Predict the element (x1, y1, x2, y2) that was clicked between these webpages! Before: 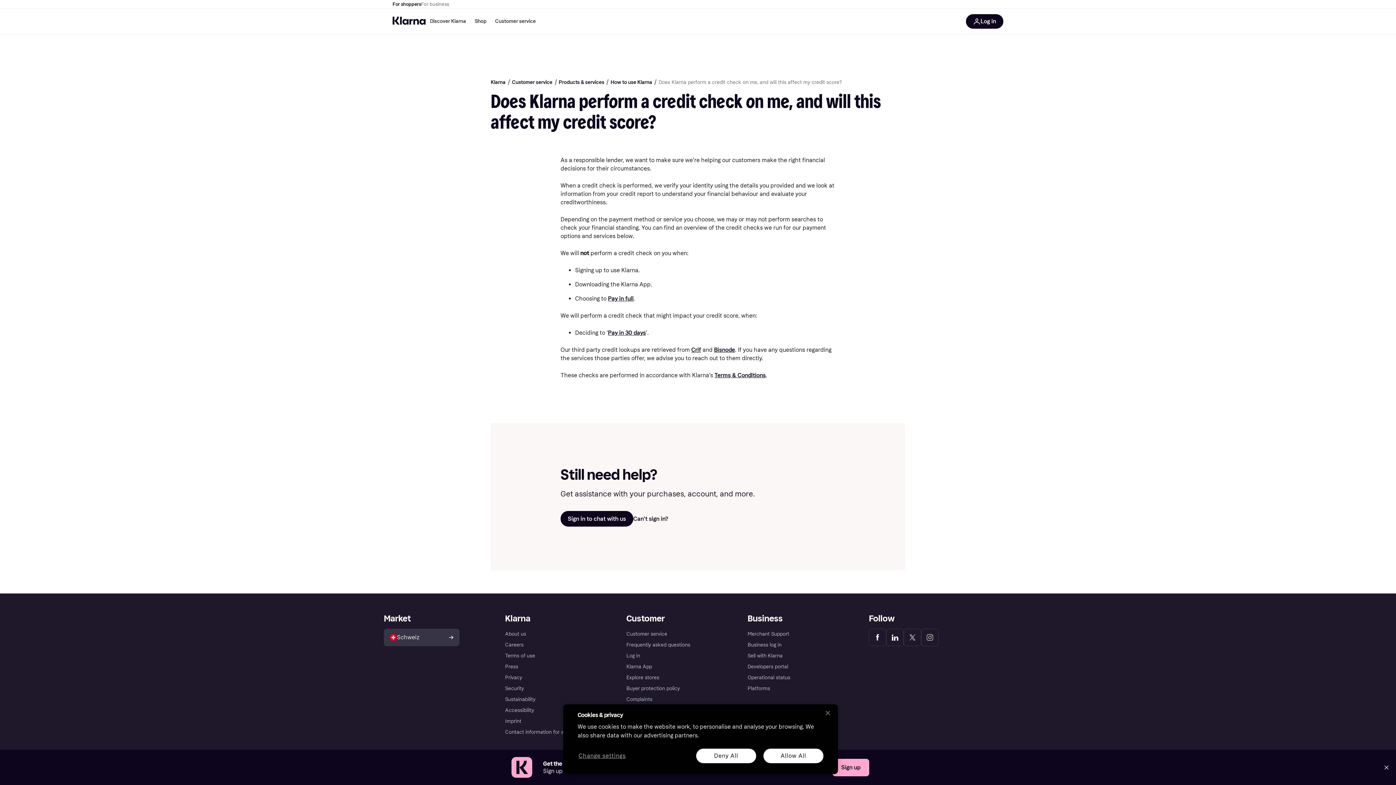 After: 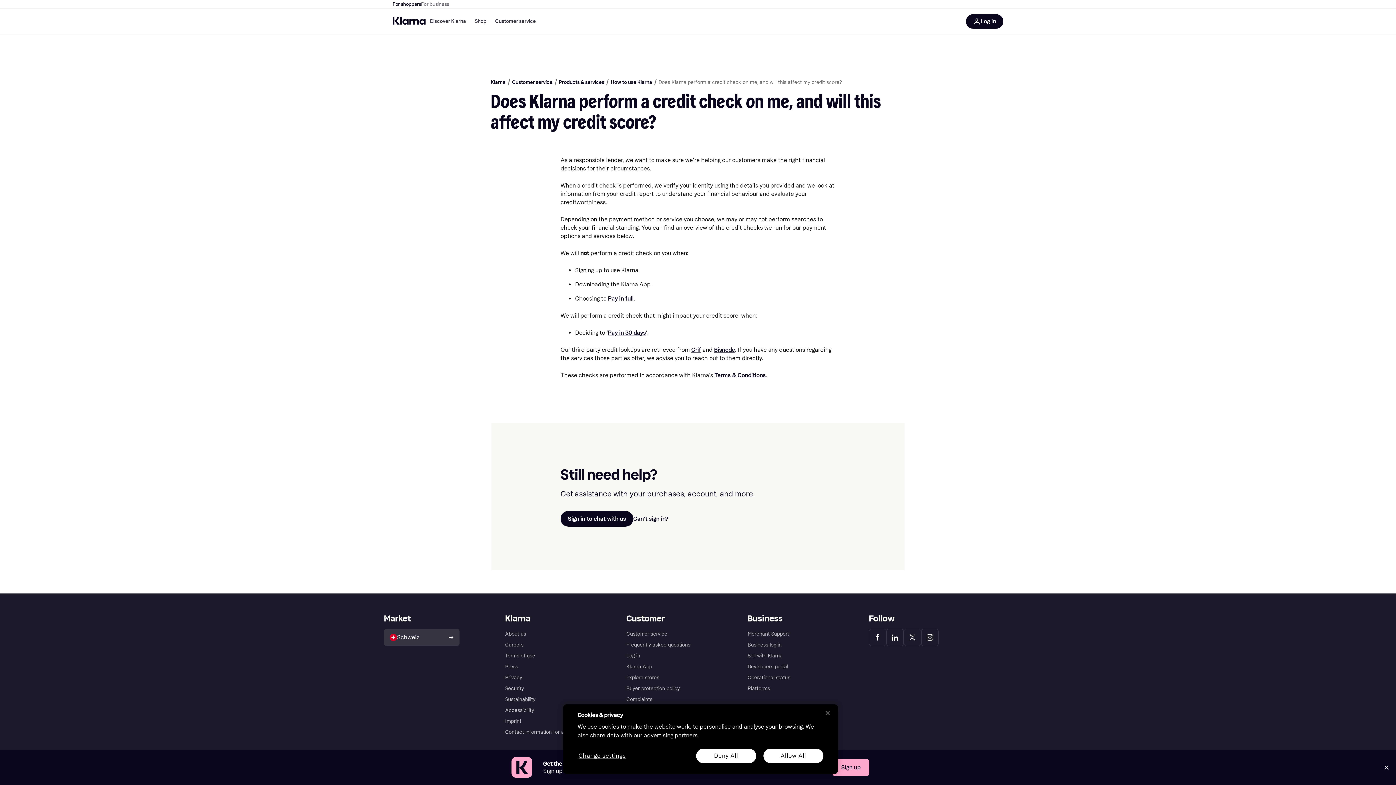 Action: label: Klarna Facebook bbox: (869, 629, 886, 646)